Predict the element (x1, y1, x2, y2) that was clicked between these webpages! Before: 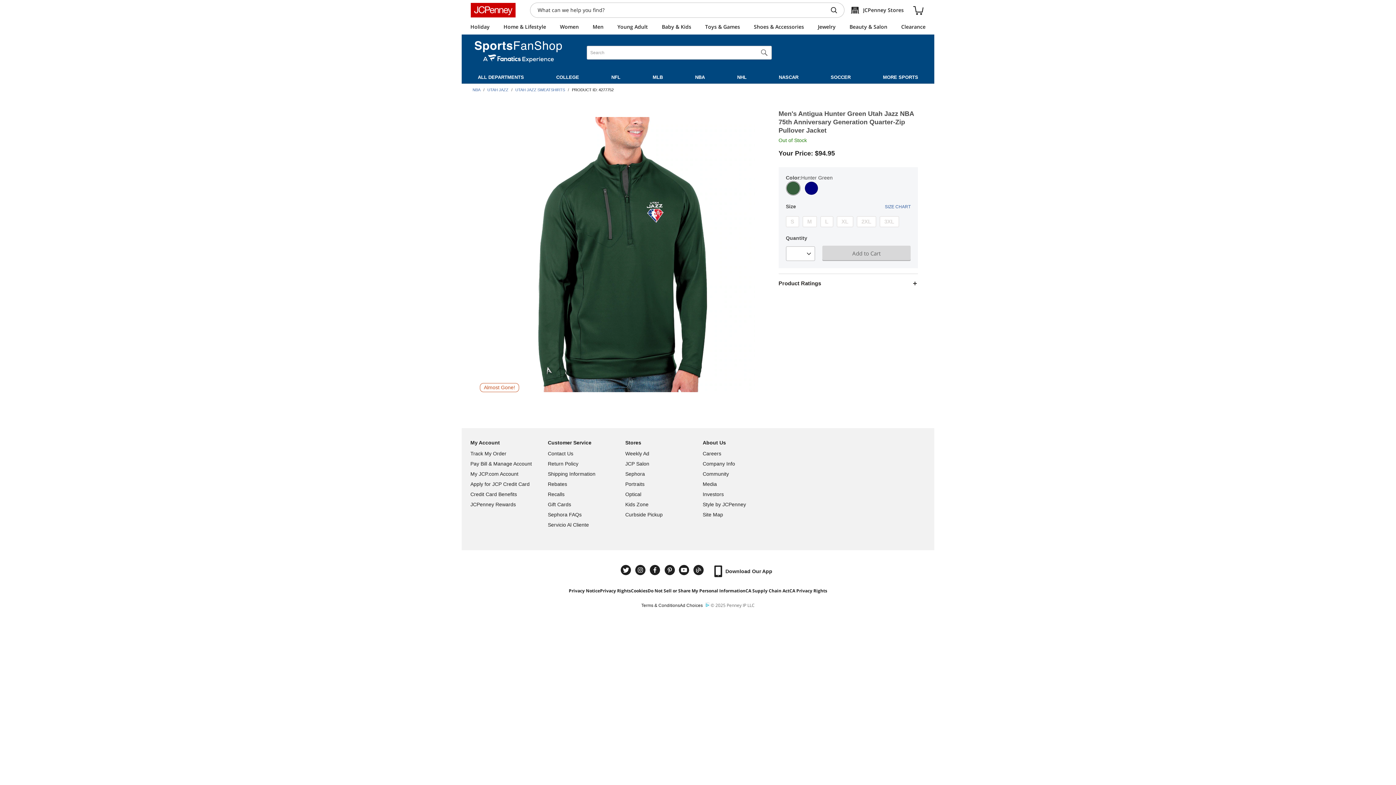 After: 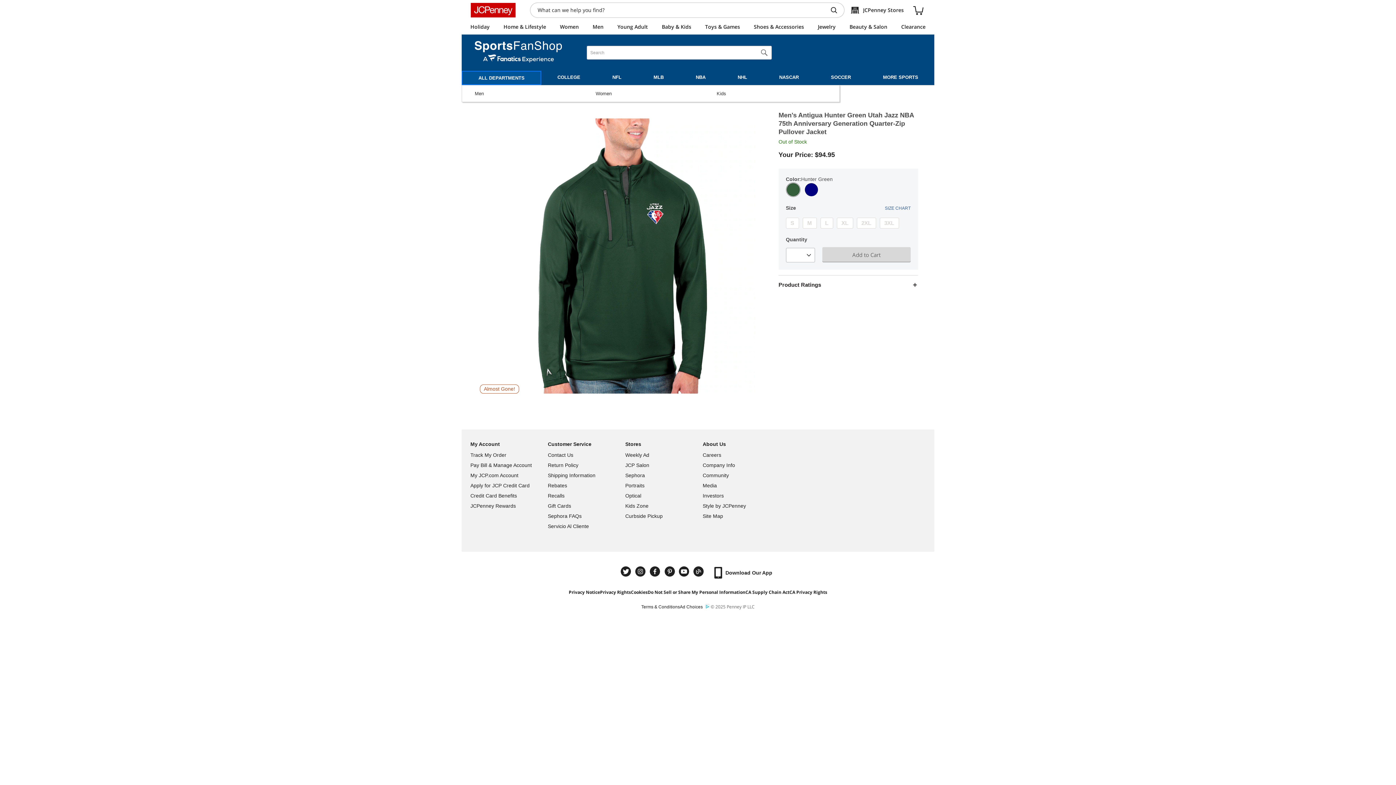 Action: bbox: (461, 70, 540, 83) label: All Departments